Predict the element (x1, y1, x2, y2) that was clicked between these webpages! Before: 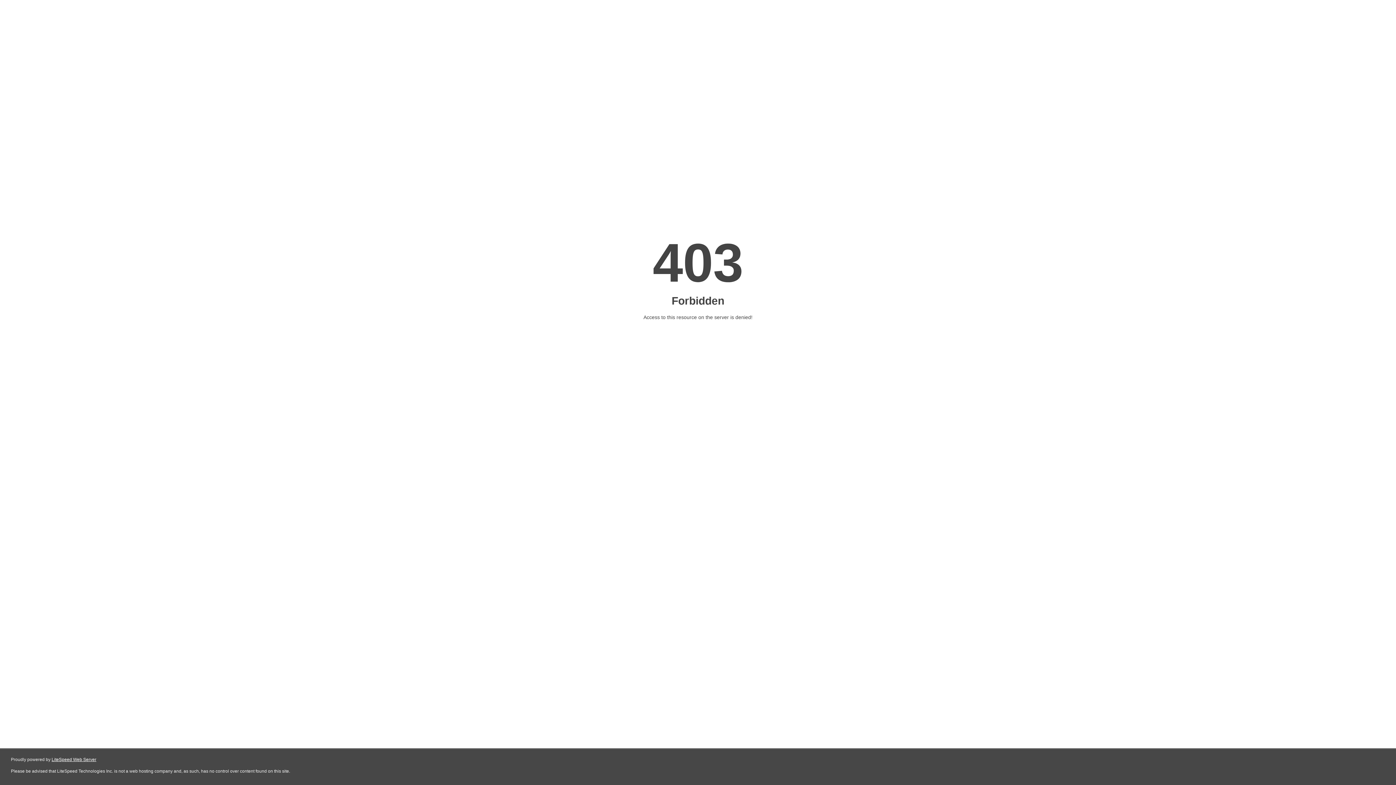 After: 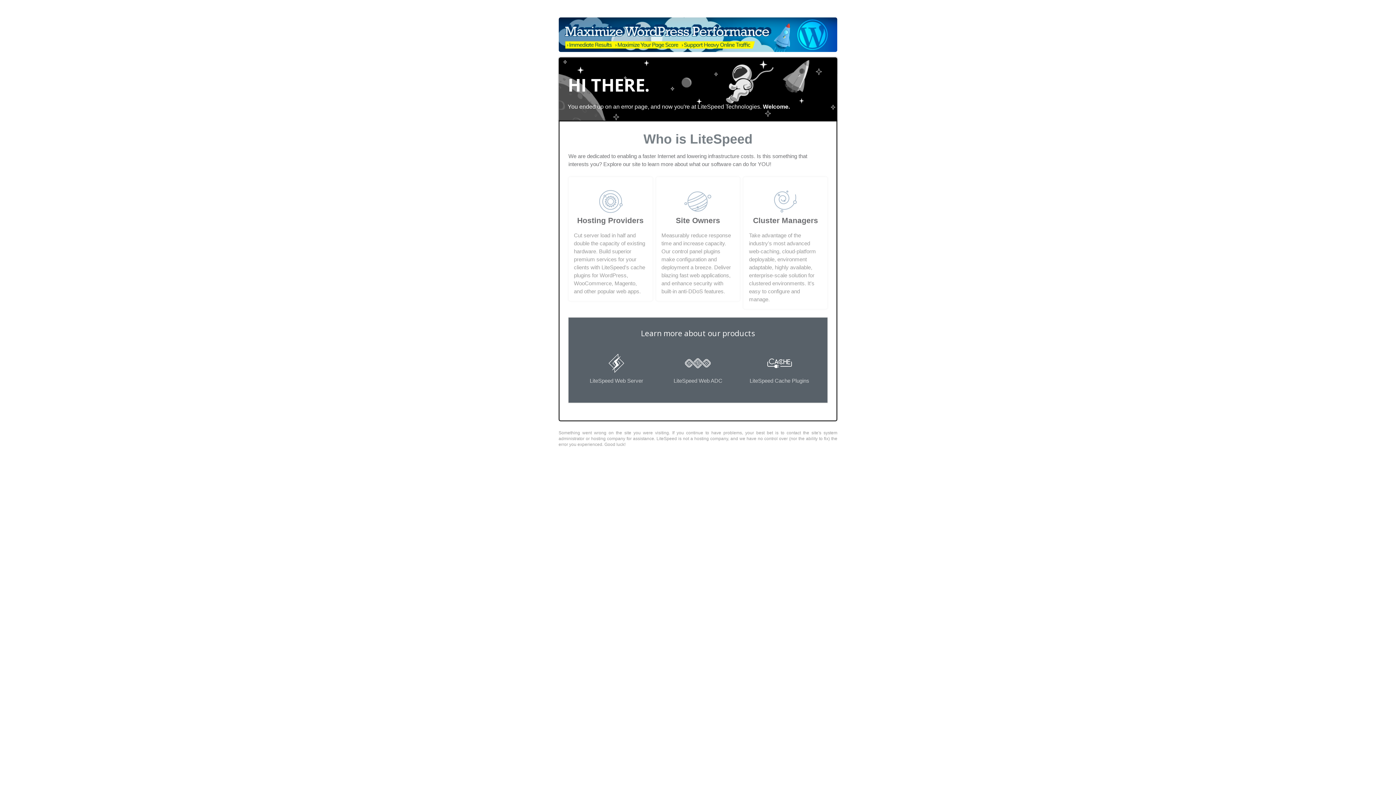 Action: bbox: (51, 757, 96, 762) label: LiteSpeed Web Server